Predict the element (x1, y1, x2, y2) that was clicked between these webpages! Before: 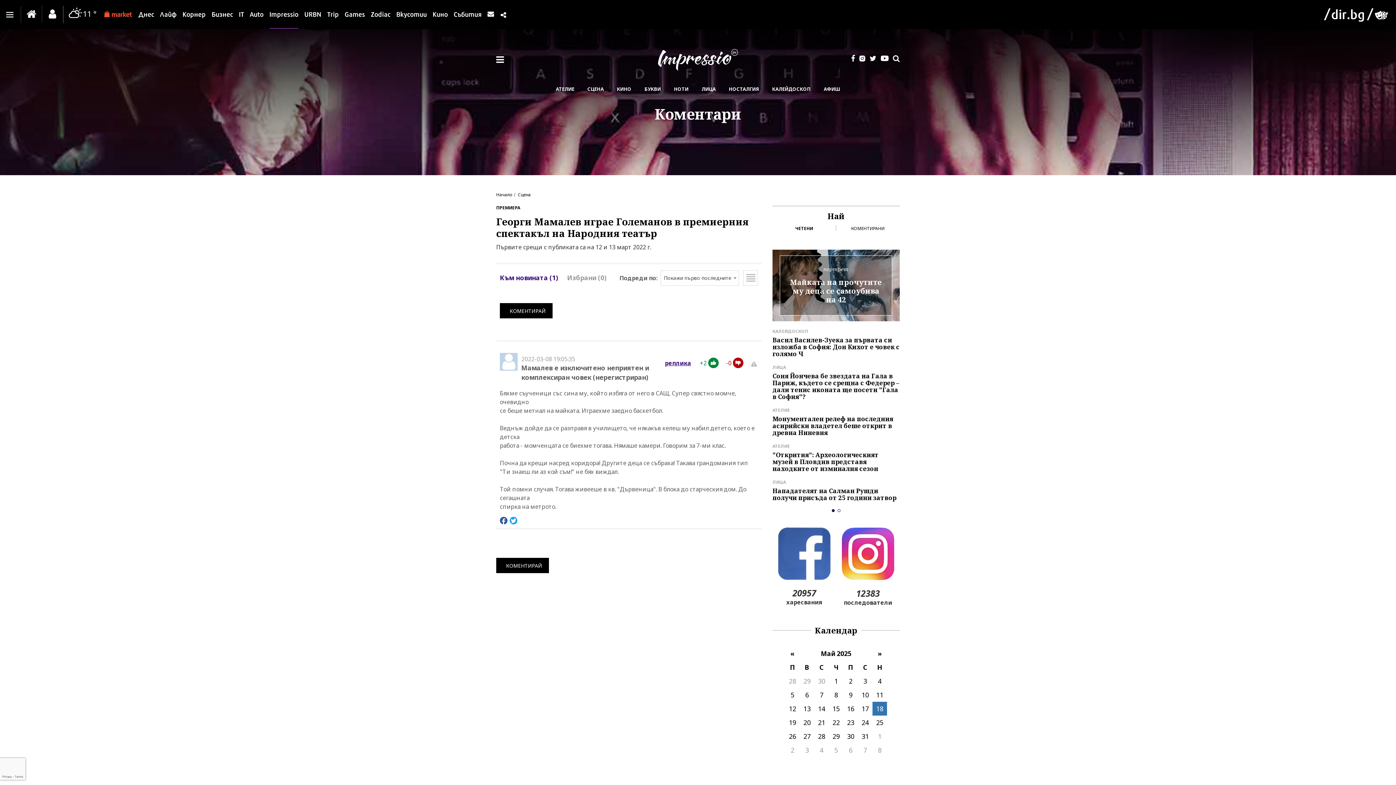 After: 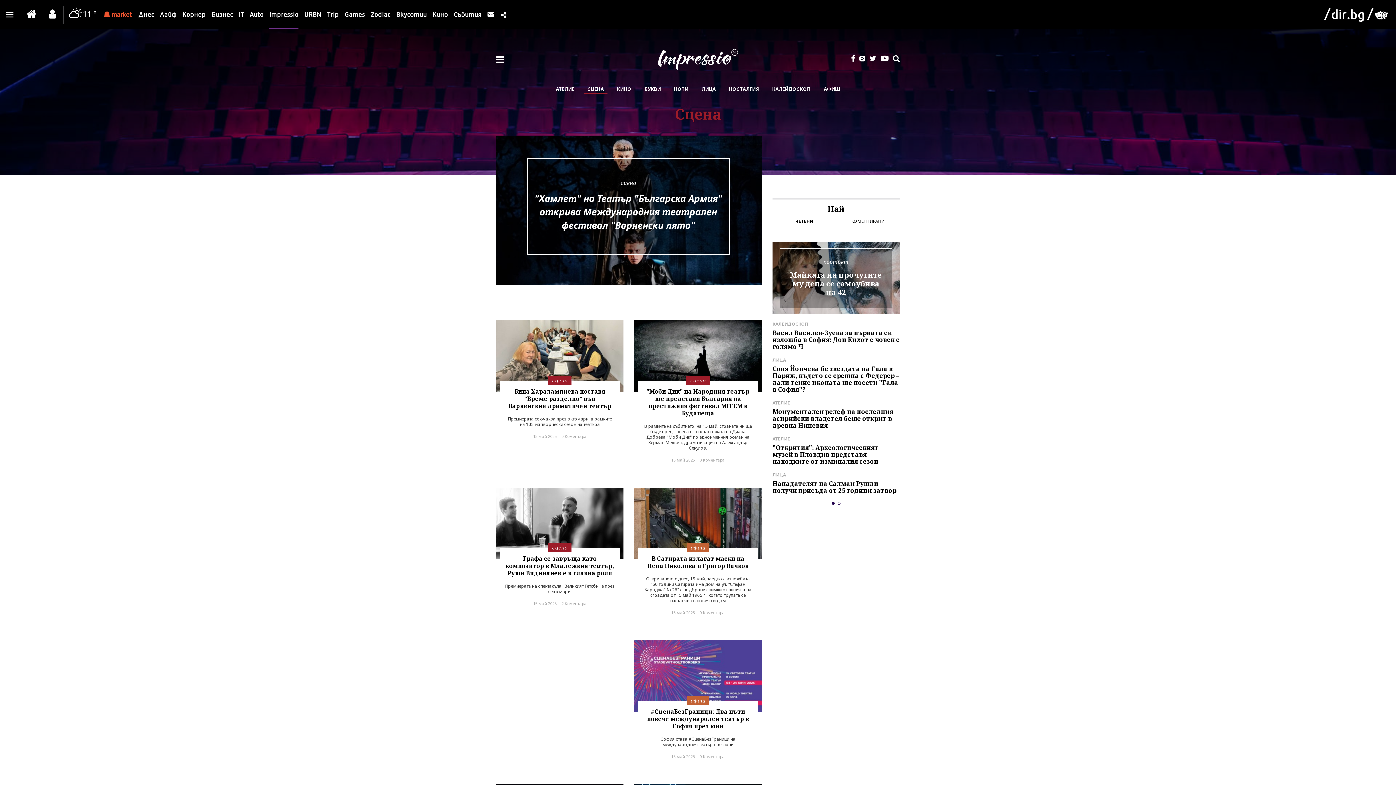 Action: bbox: (584, 83, 607, 97) label: СЦЕНА